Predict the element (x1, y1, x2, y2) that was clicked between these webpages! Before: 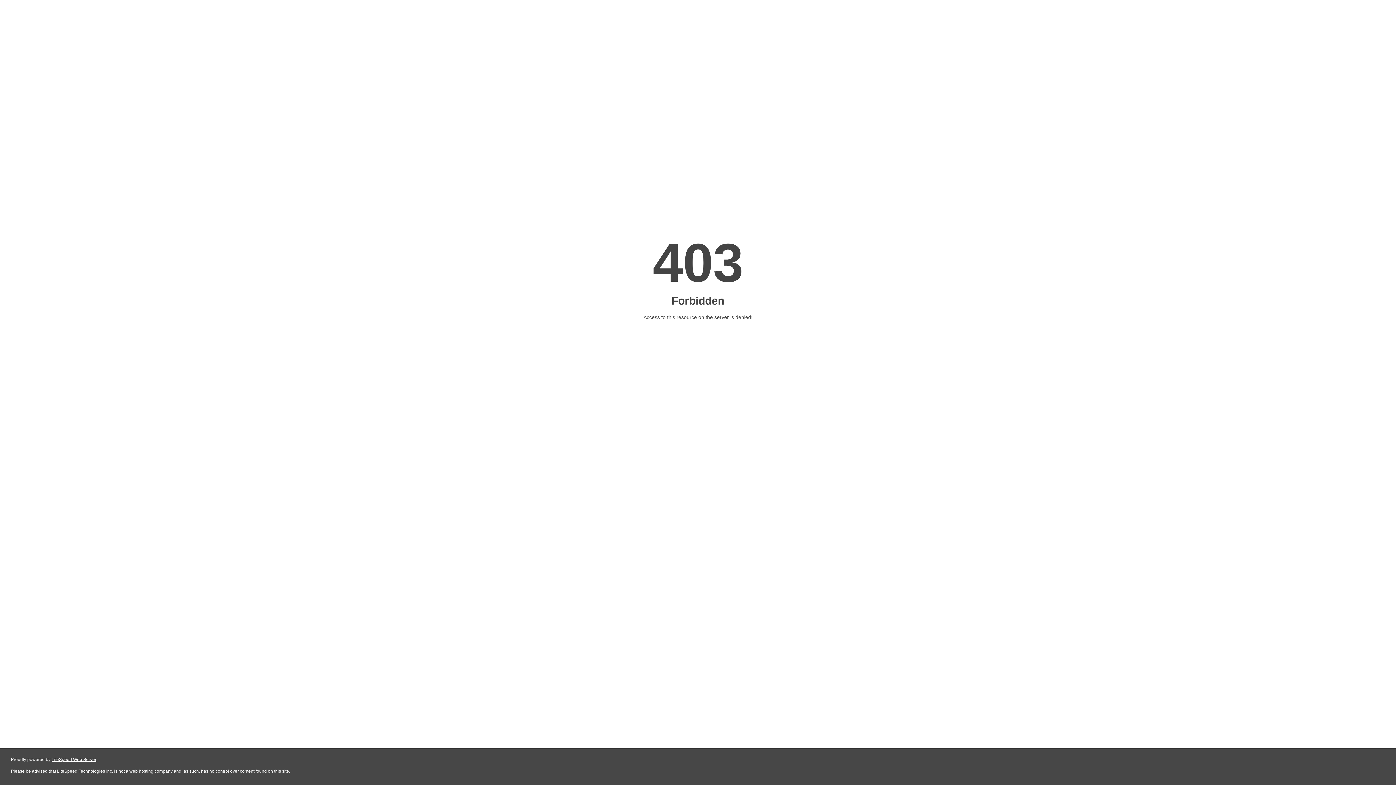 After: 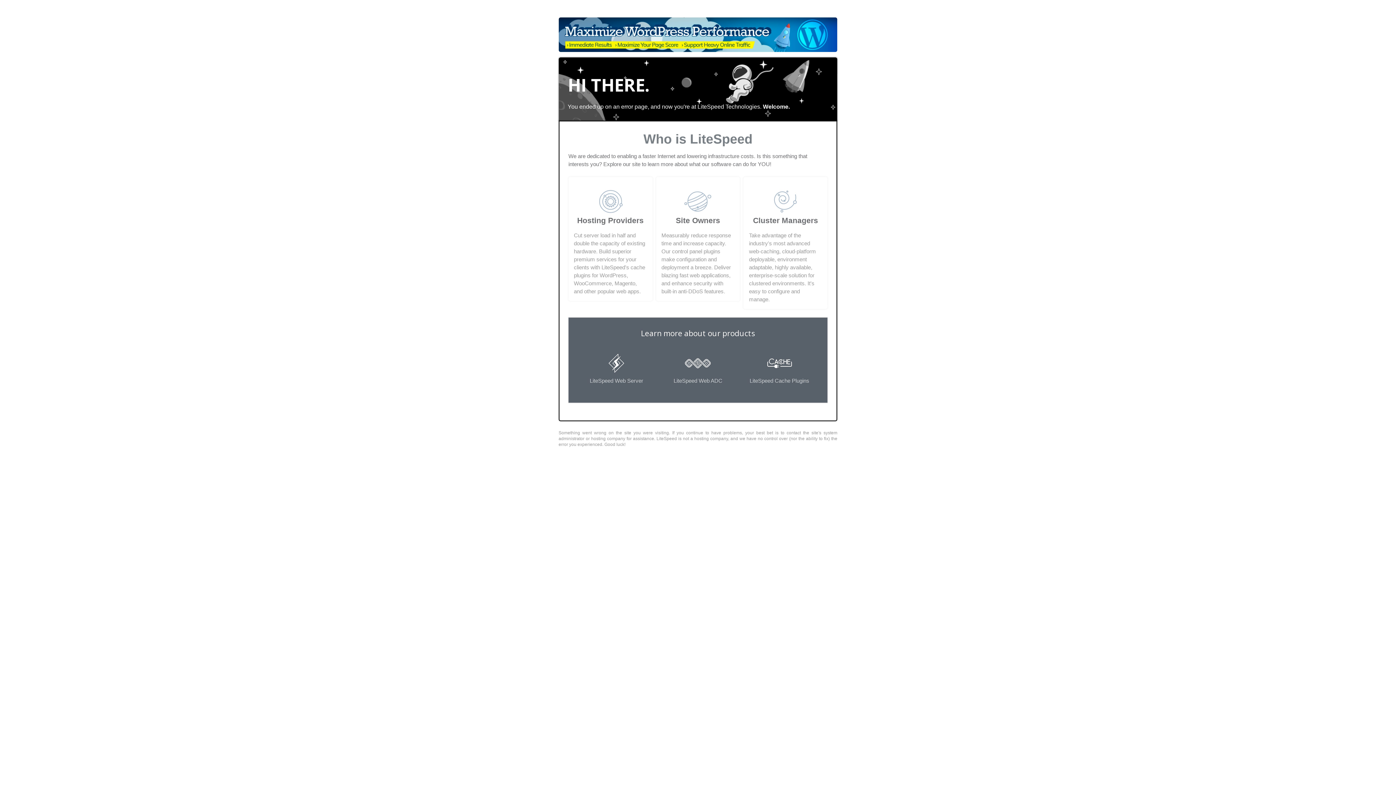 Action: label: LiteSpeed Web Server bbox: (51, 757, 96, 762)